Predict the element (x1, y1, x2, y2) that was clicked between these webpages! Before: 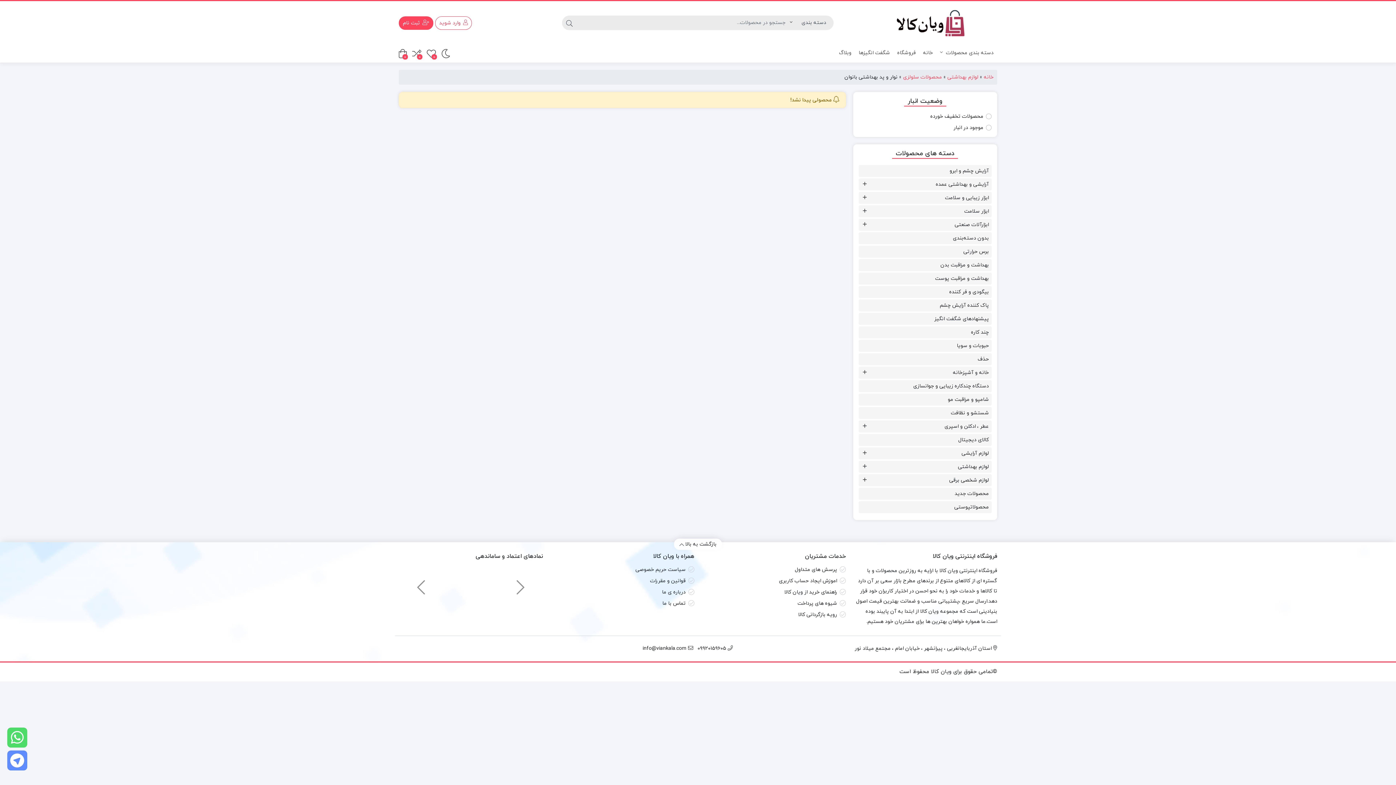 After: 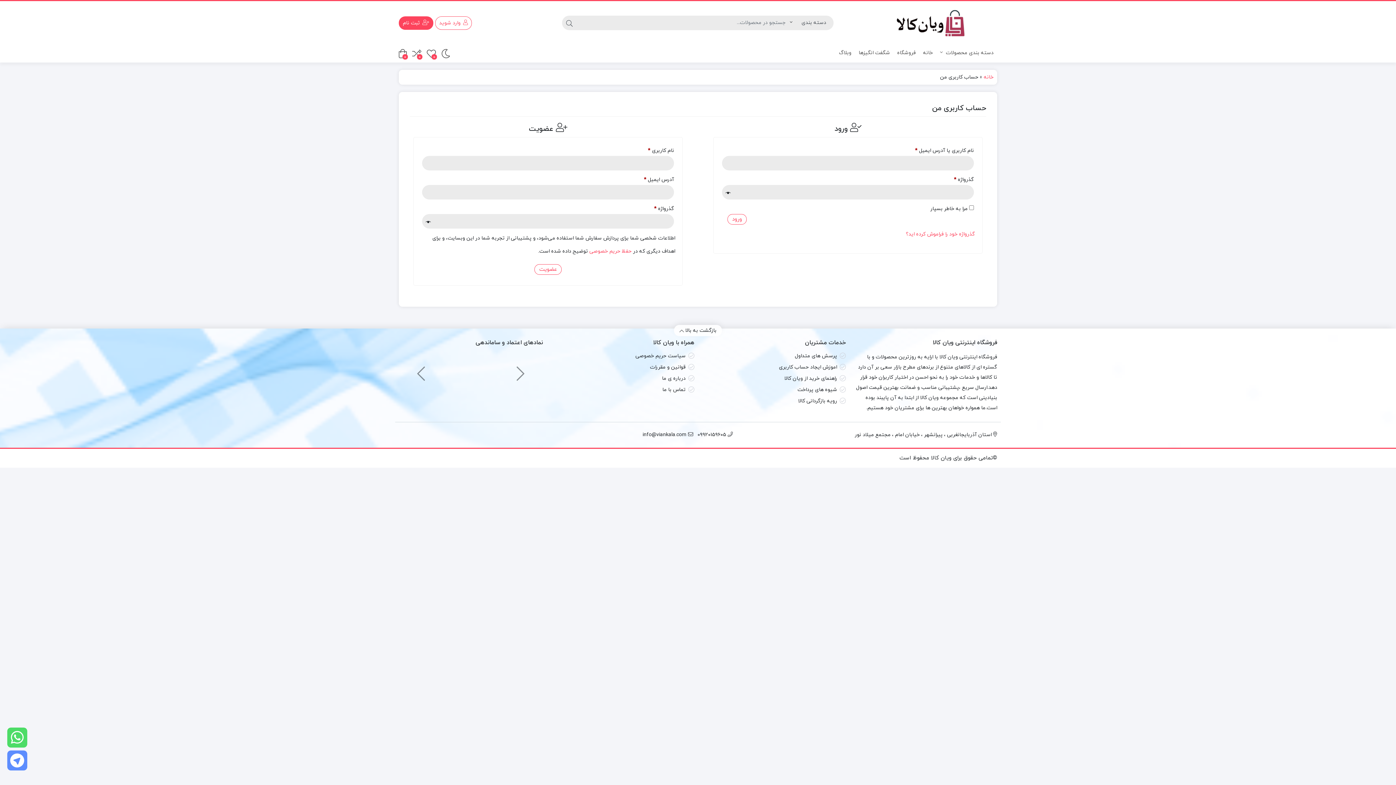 Action: bbox: (398, 16, 433, 29) label: ثبت نام